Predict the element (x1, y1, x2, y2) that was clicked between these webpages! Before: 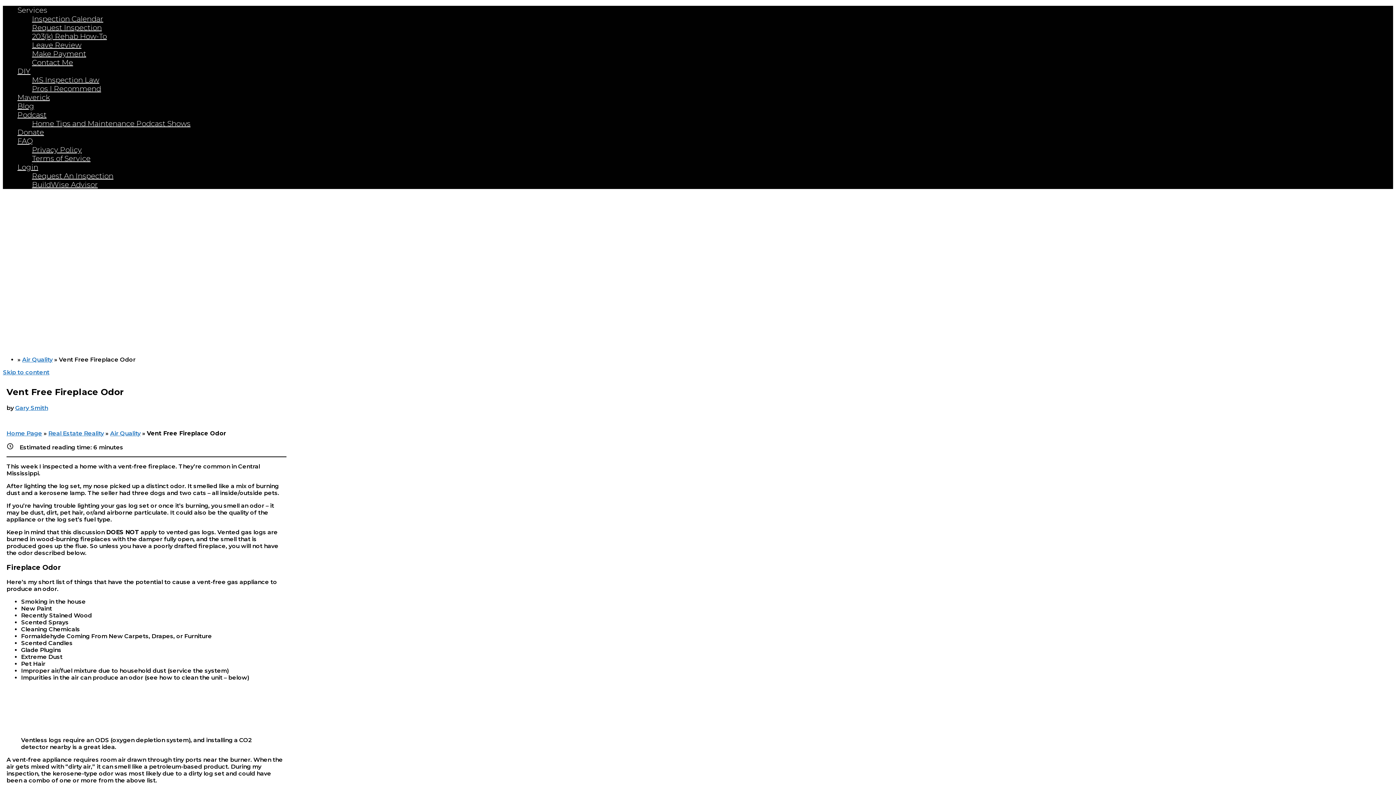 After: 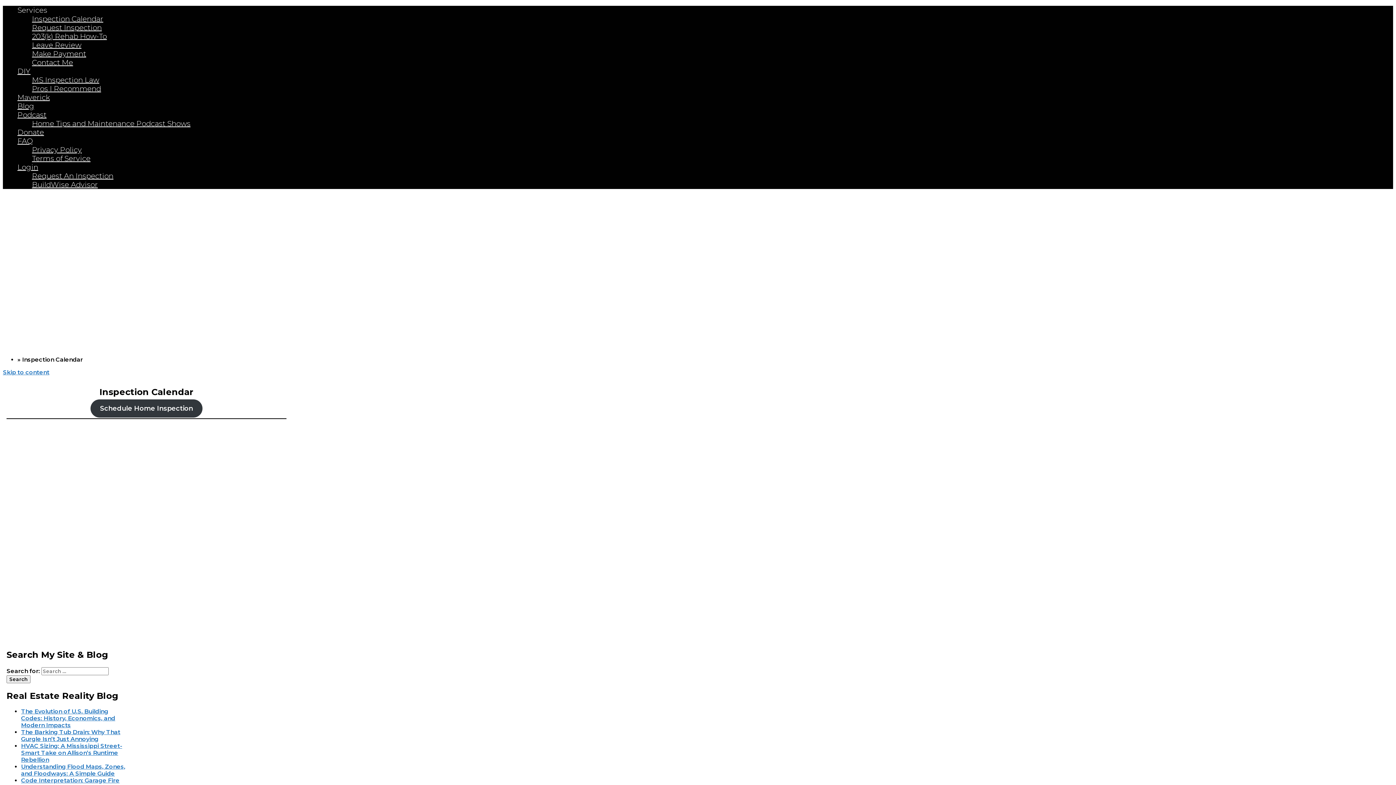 Action: bbox: (32, 14, 103, 23) label: Inspection Calendar